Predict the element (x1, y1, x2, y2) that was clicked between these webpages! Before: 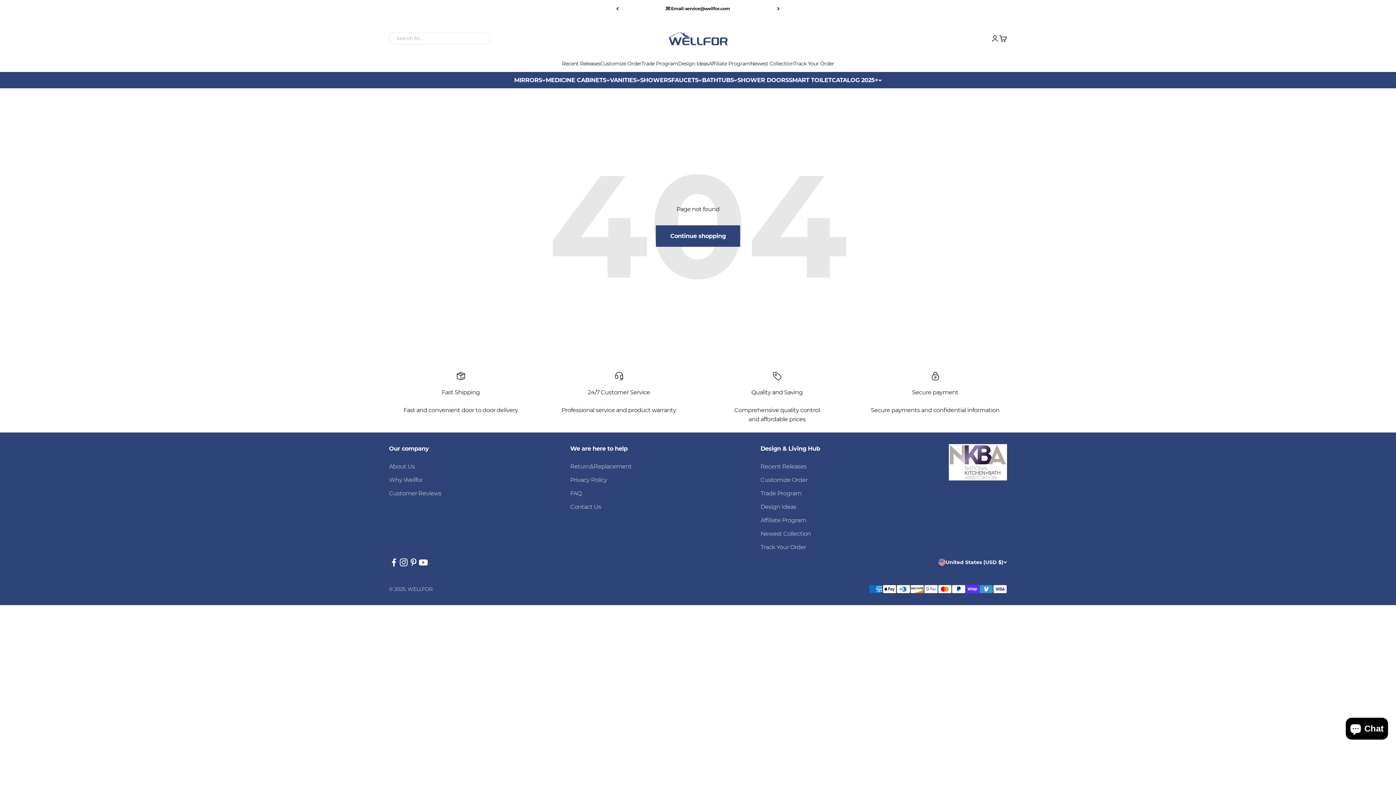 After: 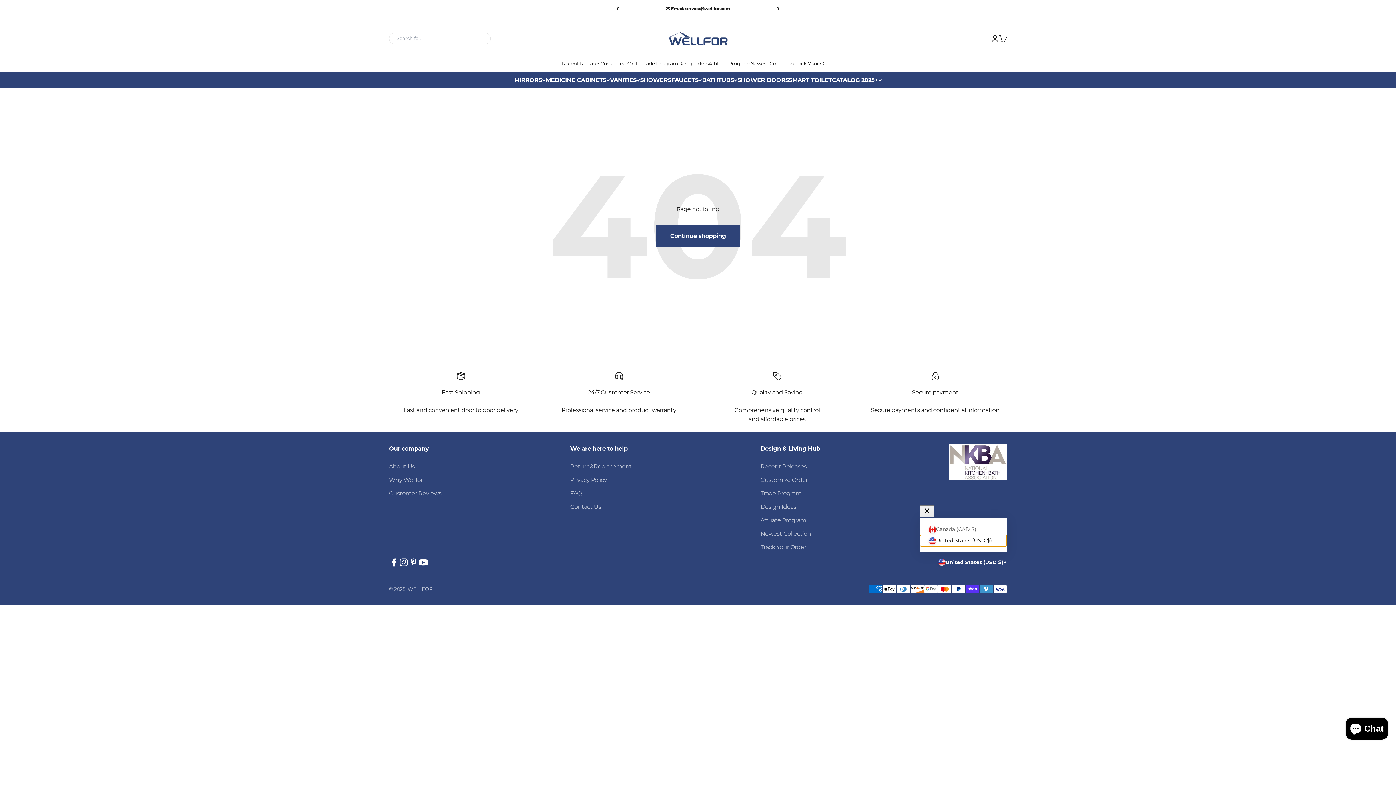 Action: bbox: (938, 558, 1007, 566) label: United States (USD $)